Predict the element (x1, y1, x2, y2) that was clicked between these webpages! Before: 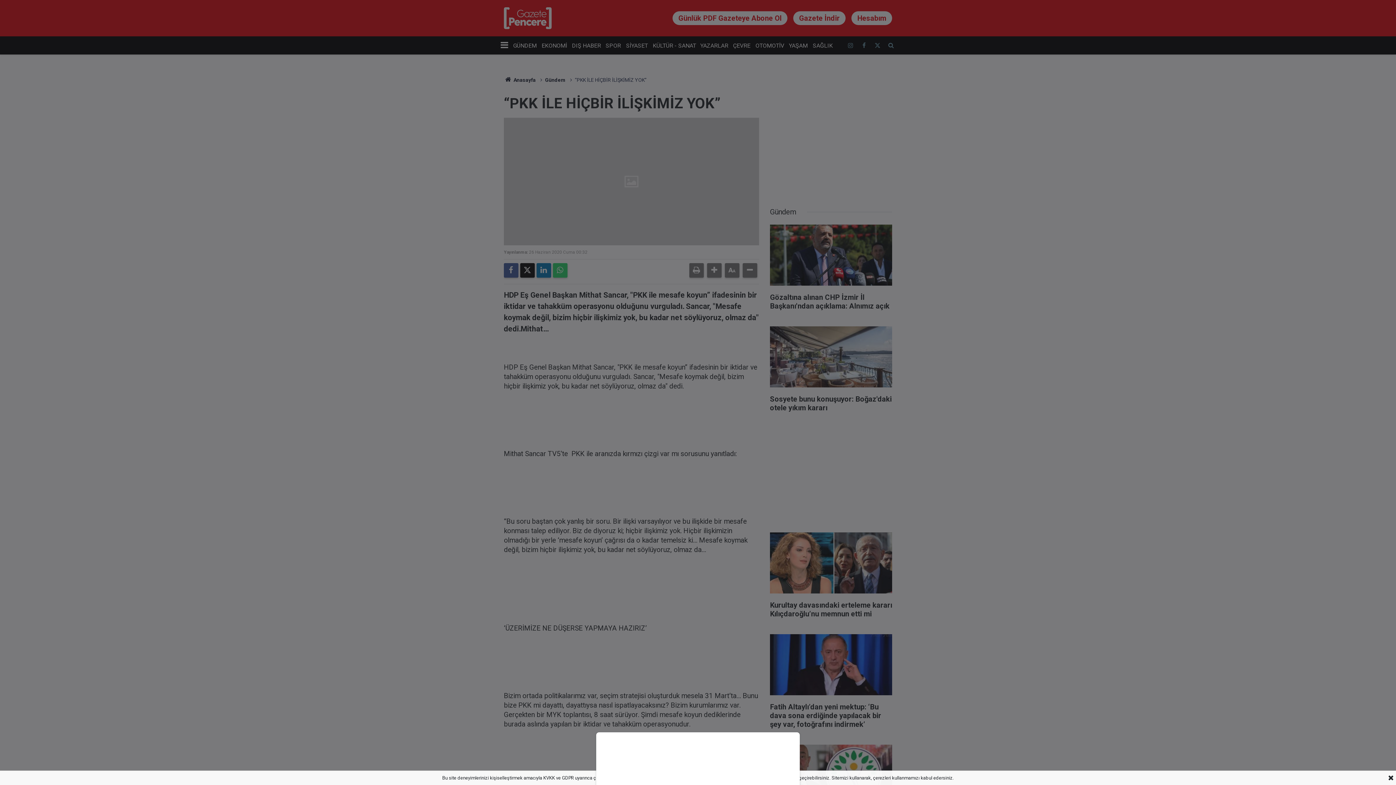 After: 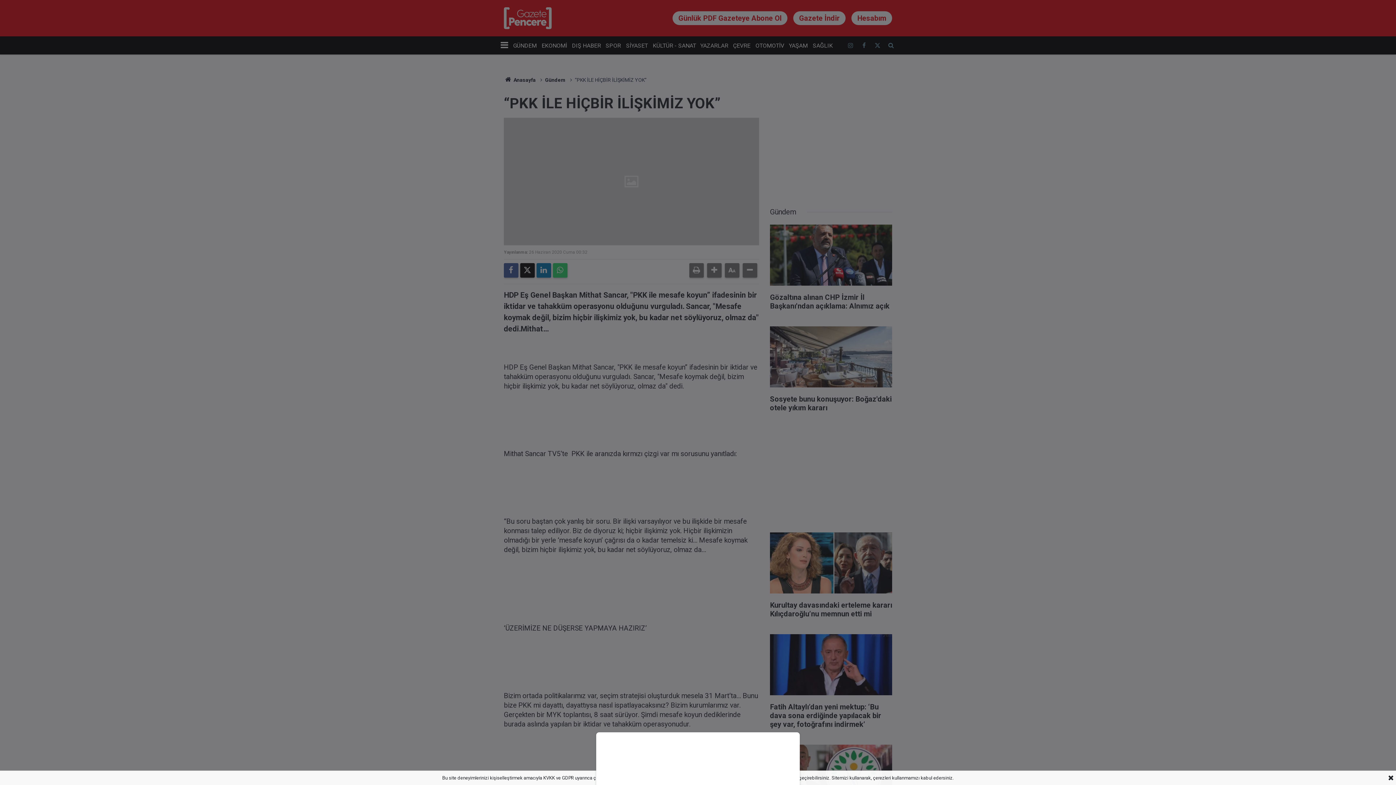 Action: bbox: (0, 0, 1396, 785)